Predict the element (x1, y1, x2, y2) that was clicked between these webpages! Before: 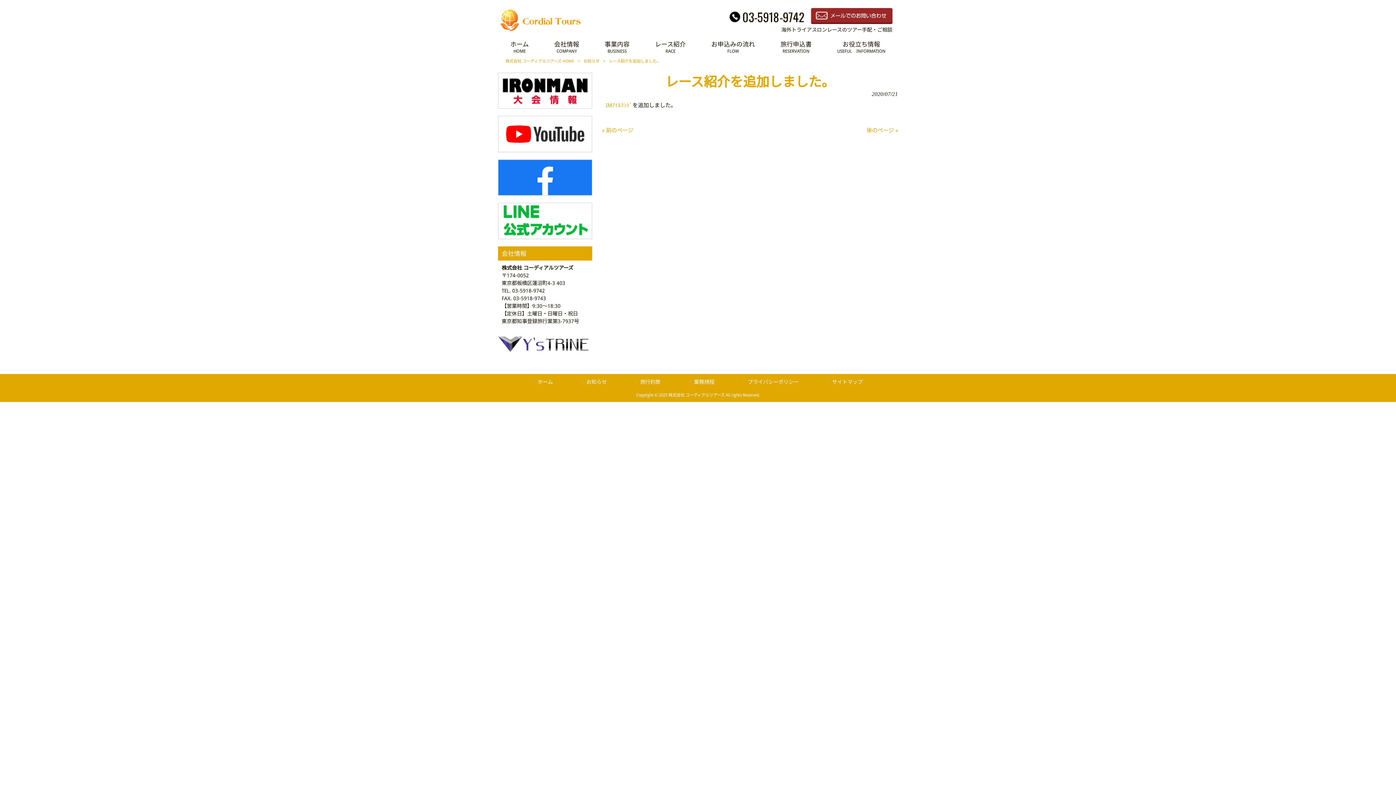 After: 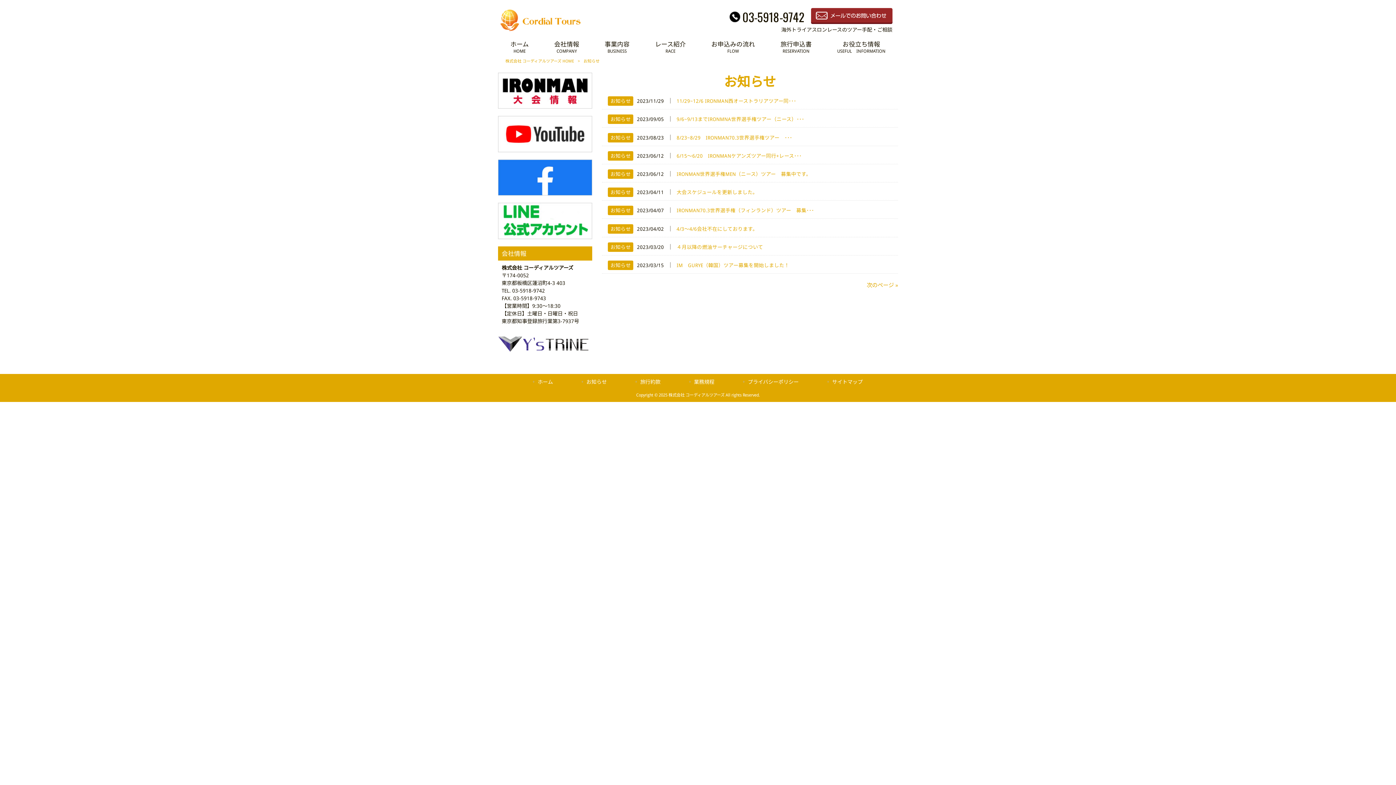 Action: bbox: (582, 378, 606, 386) label: お知らせ